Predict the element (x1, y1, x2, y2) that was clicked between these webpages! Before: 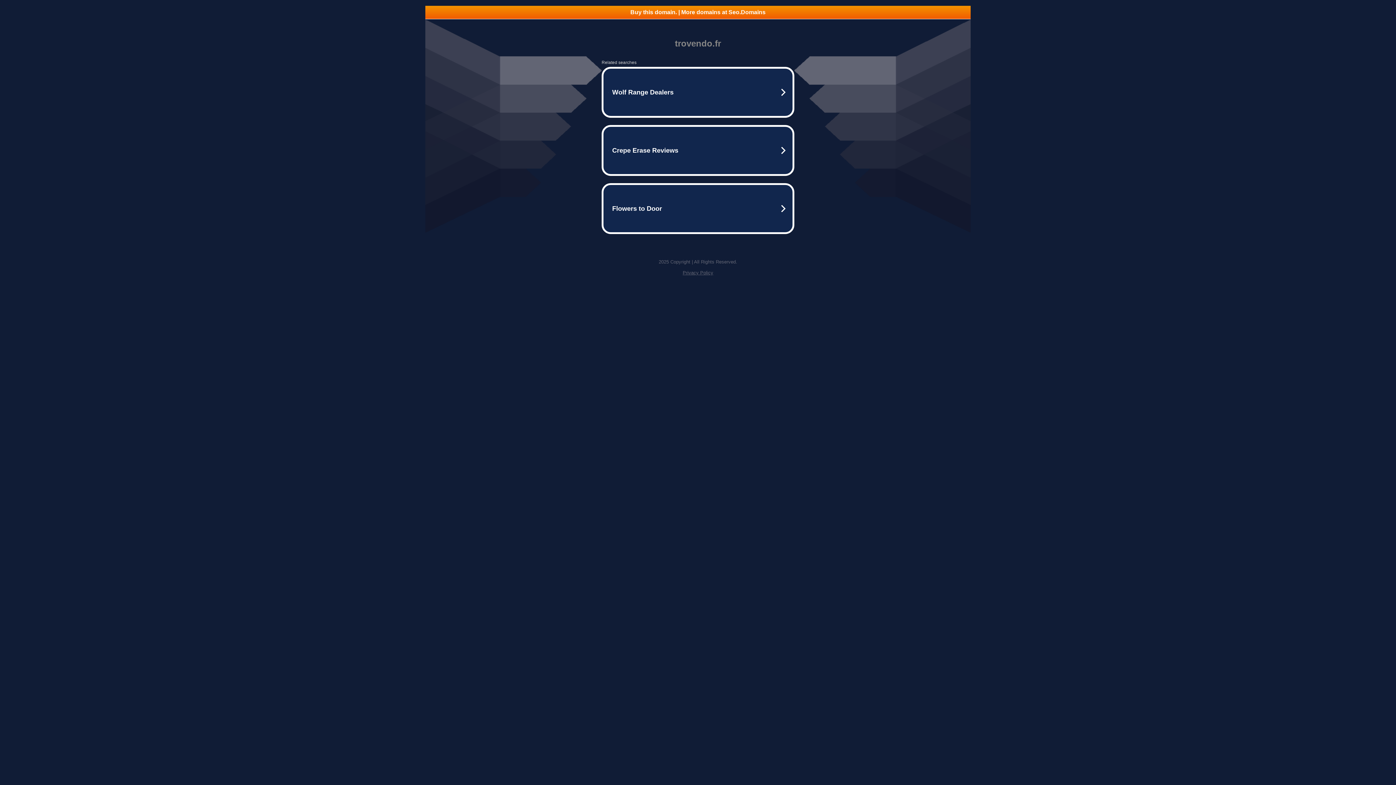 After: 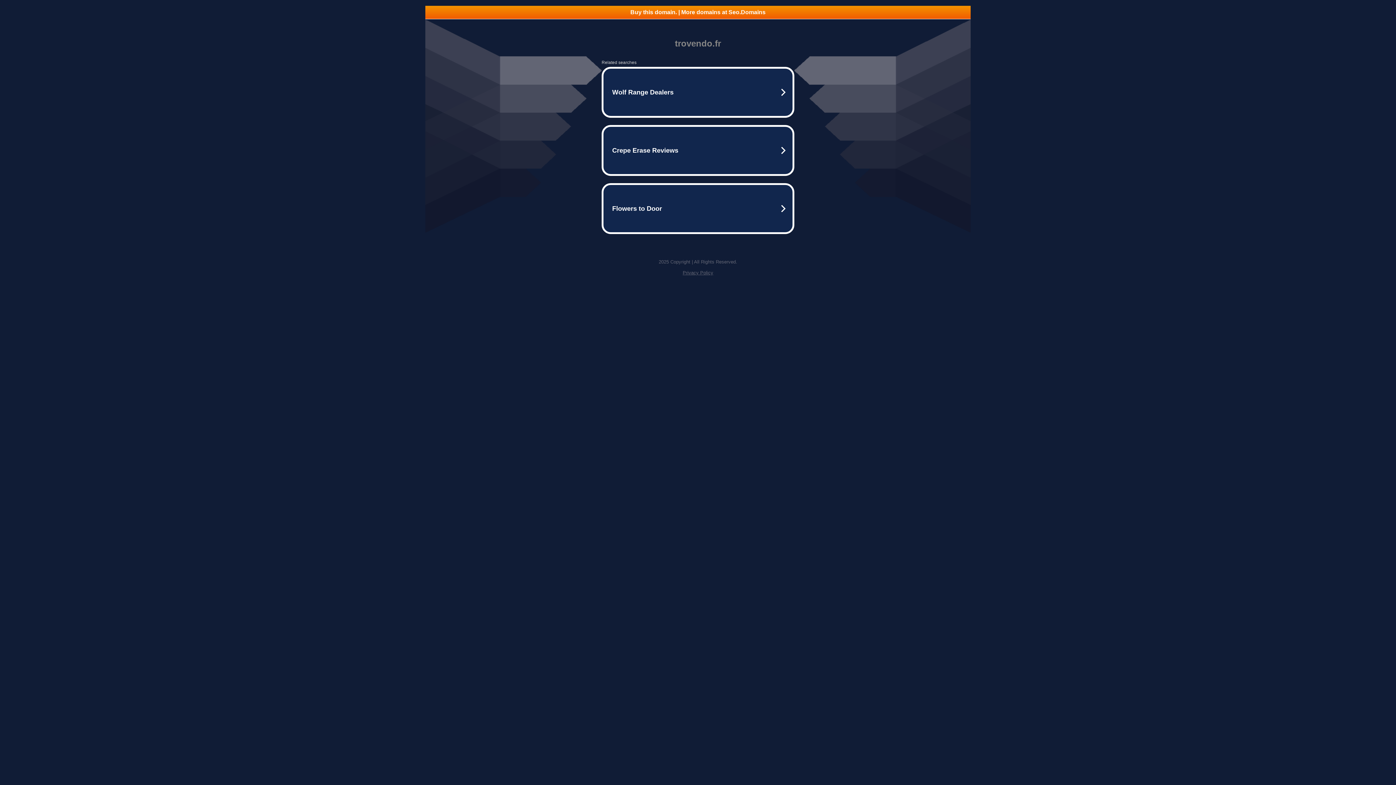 Action: label: Buy this domain. | More domains at Seo.Domains bbox: (425, 5, 970, 18)